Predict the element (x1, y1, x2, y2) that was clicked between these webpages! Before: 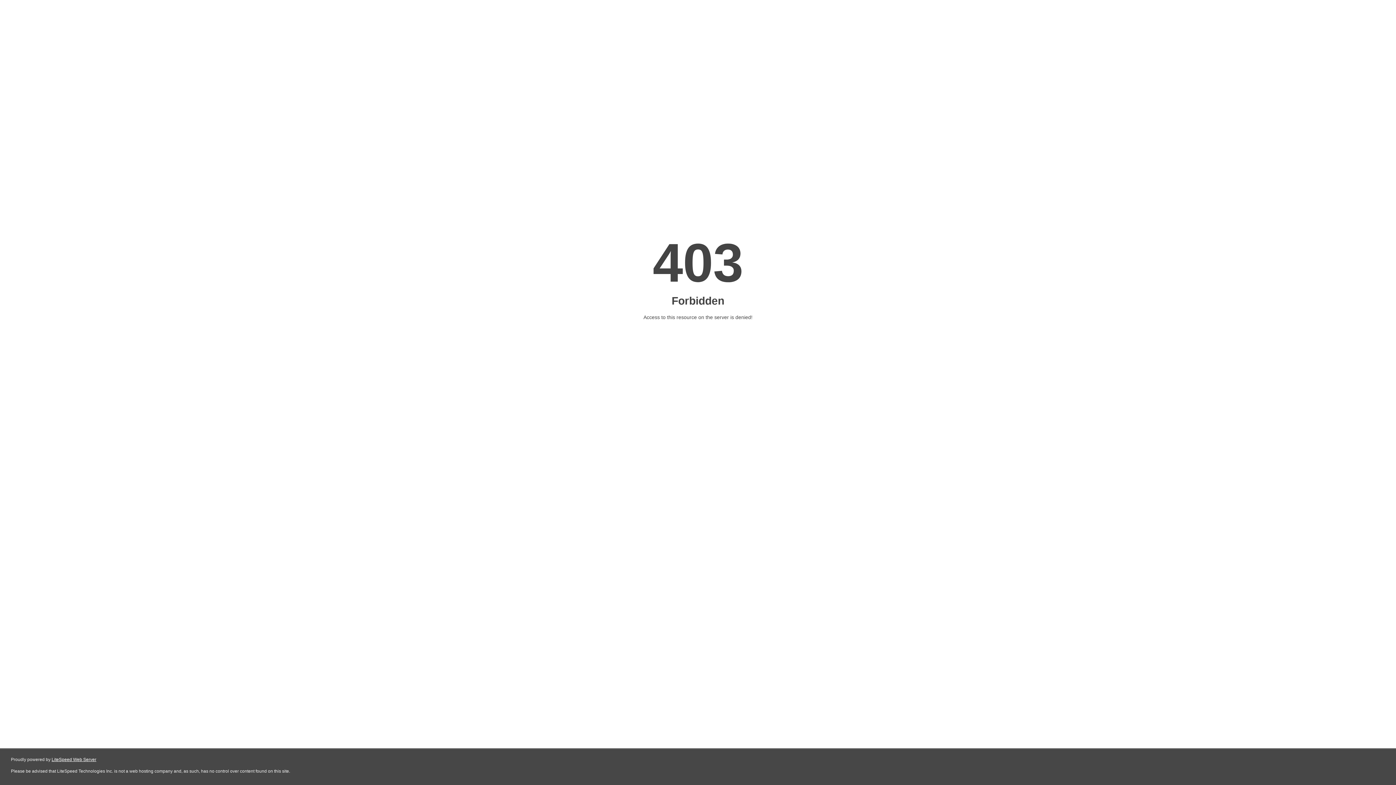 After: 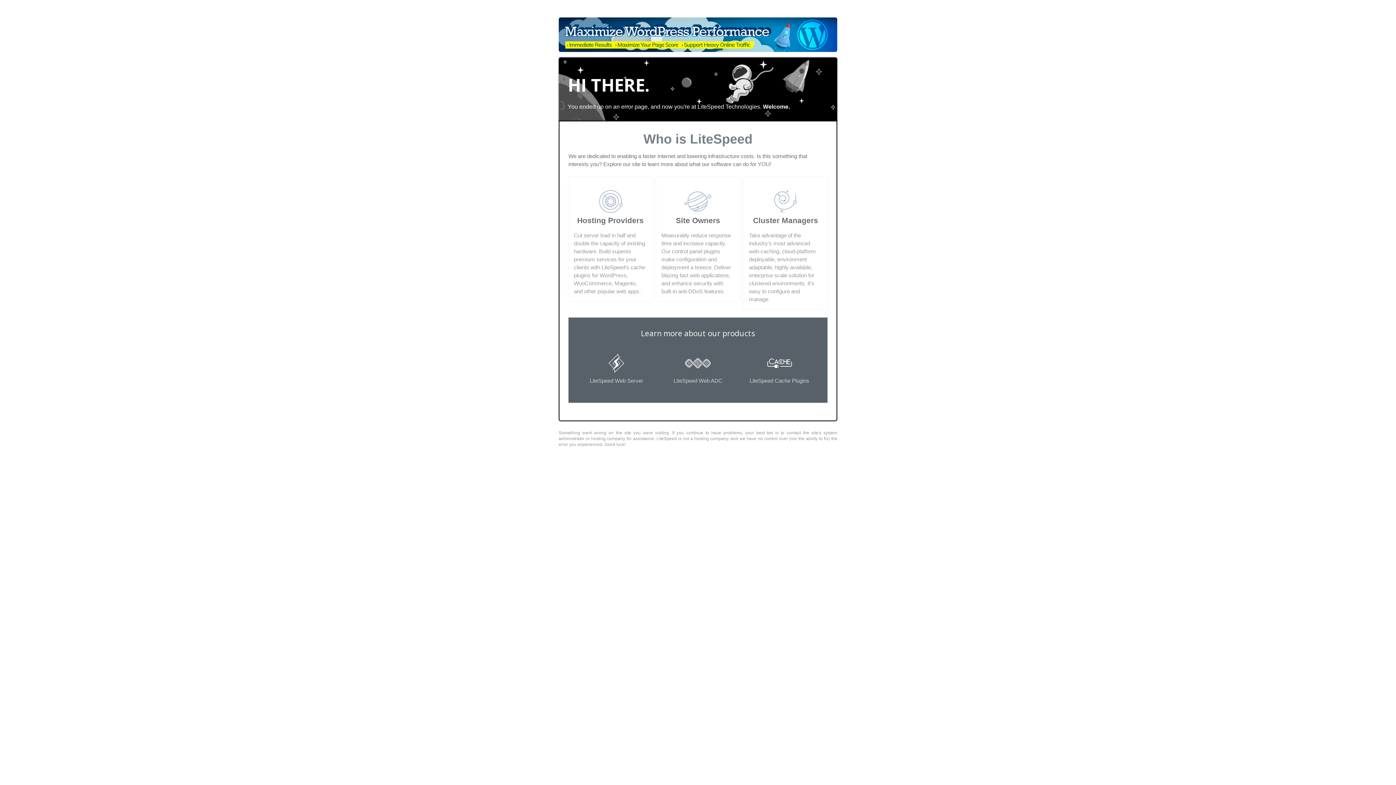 Action: bbox: (51, 757, 96, 762) label: LiteSpeed Web Server